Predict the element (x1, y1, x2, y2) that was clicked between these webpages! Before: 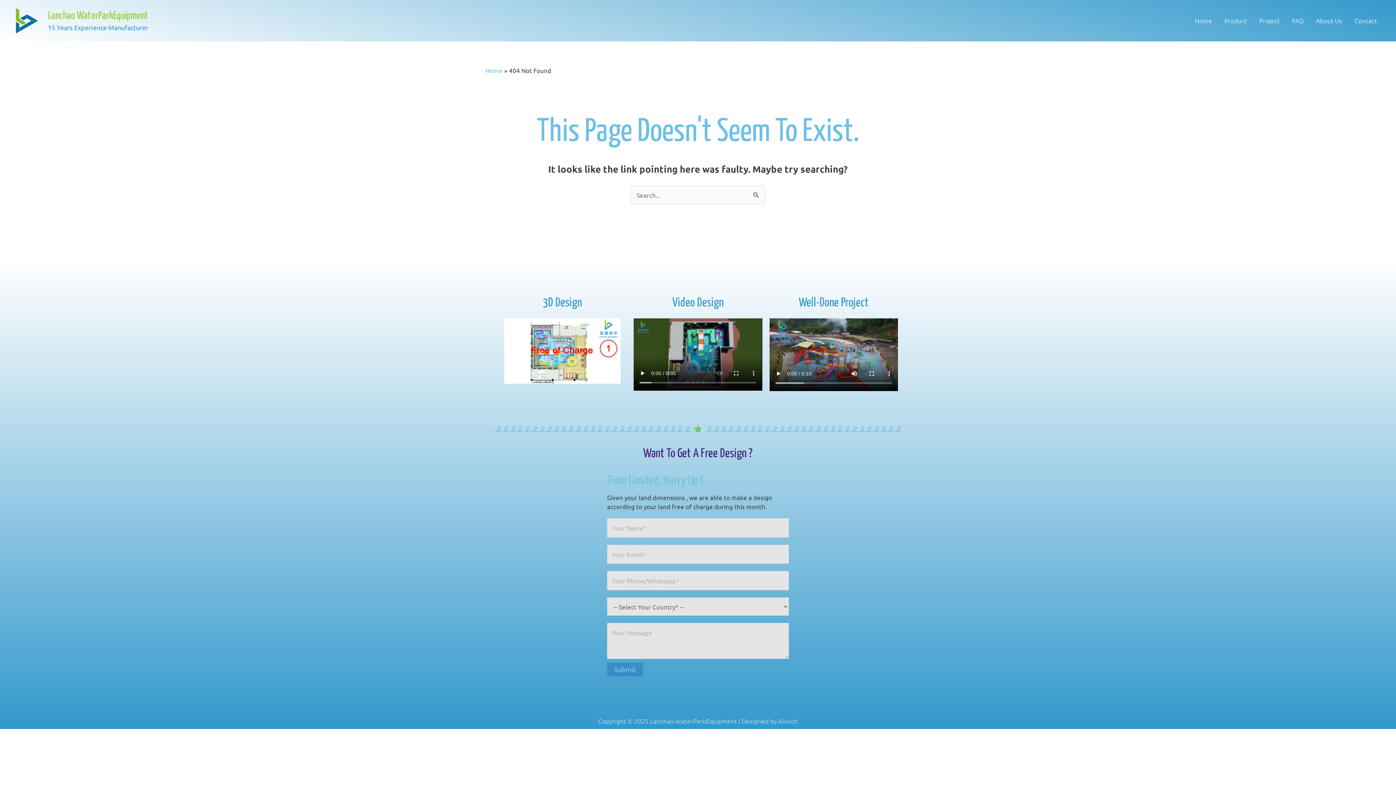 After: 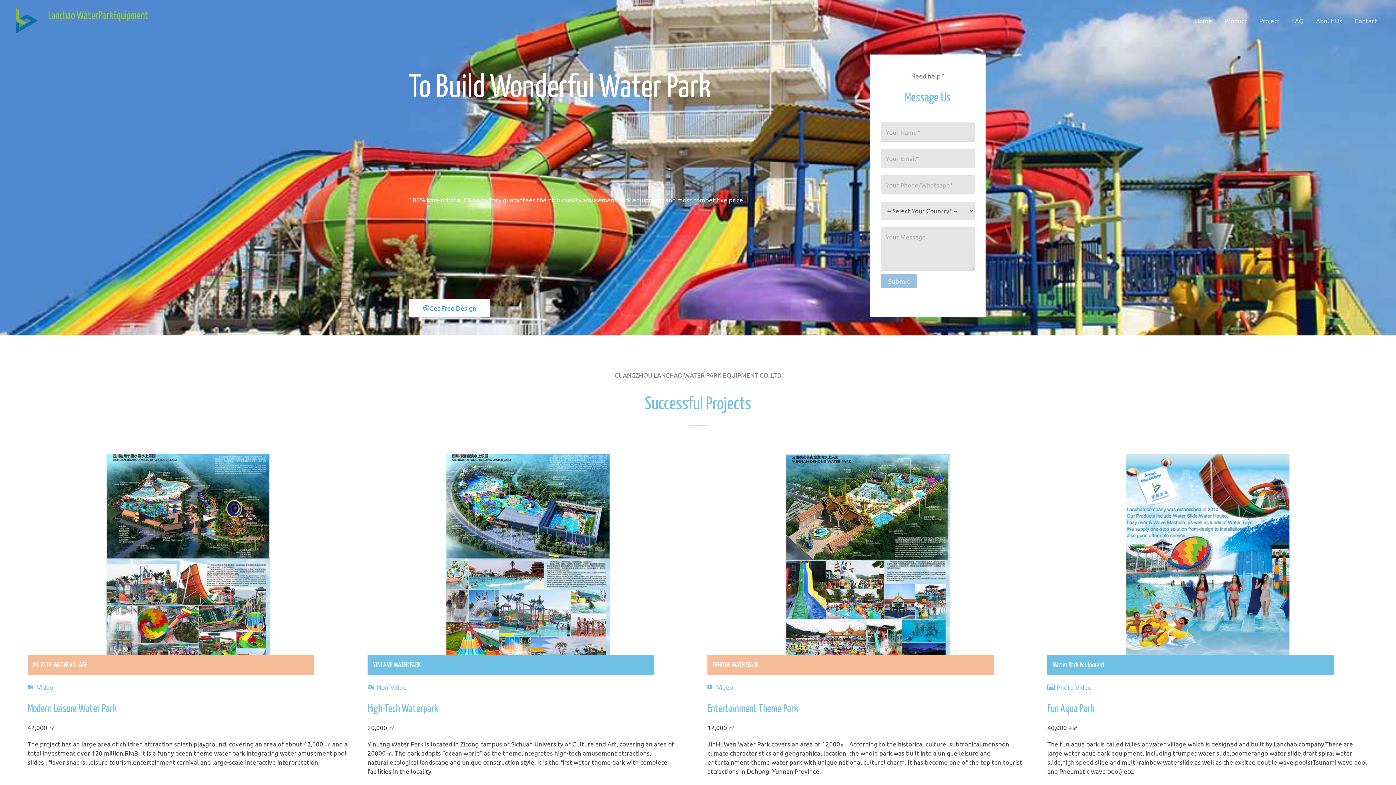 Action: bbox: (12, 15, 41, 23)